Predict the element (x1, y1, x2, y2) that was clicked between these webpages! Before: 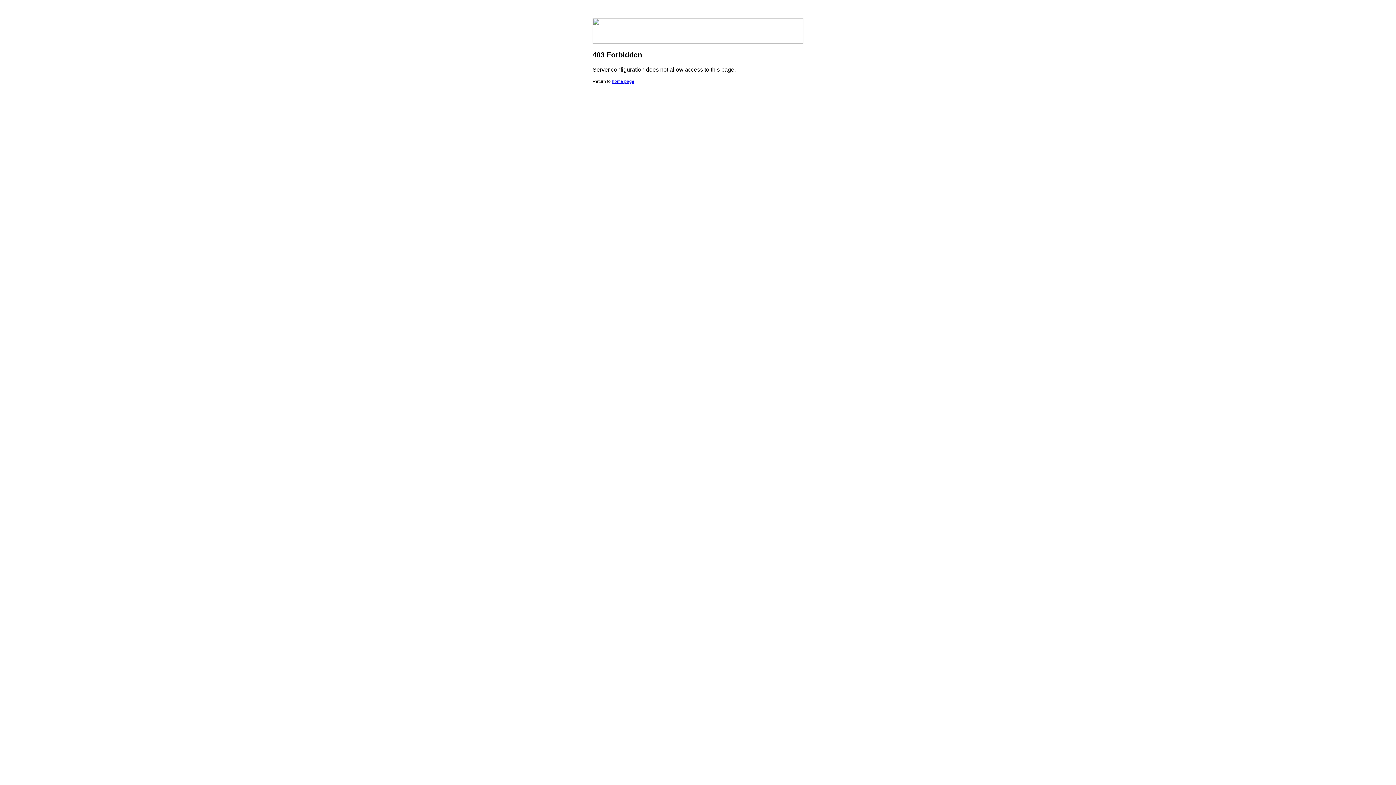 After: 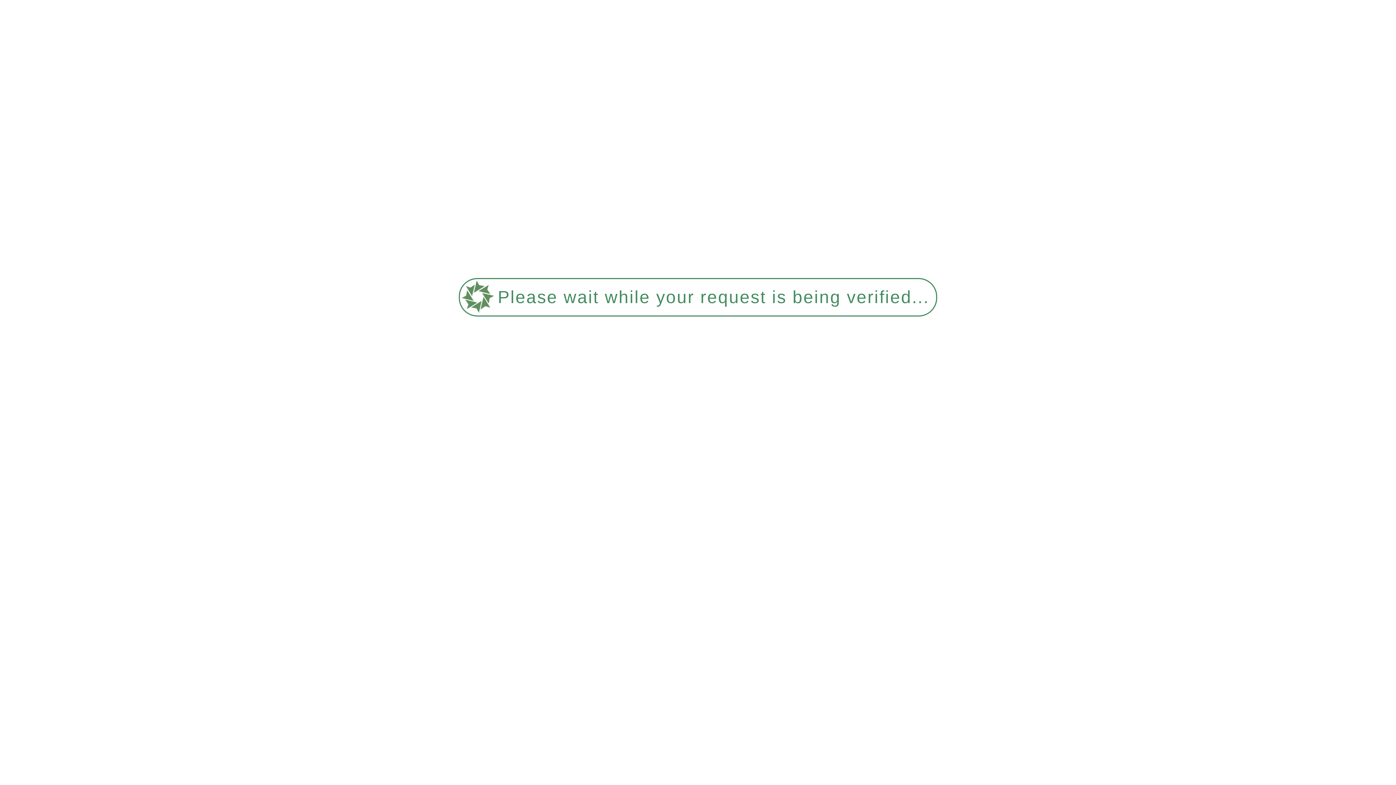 Action: label: home page bbox: (612, 78, 634, 84)